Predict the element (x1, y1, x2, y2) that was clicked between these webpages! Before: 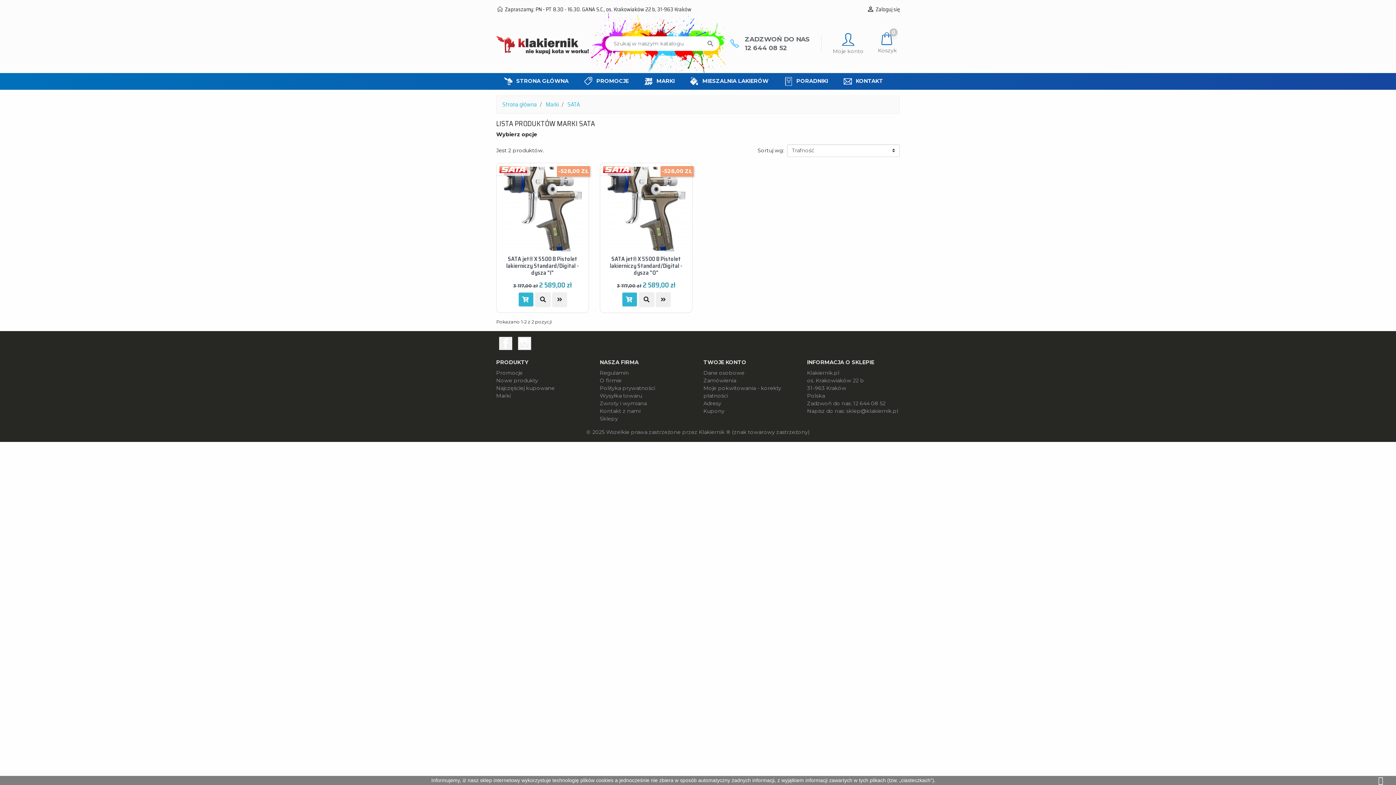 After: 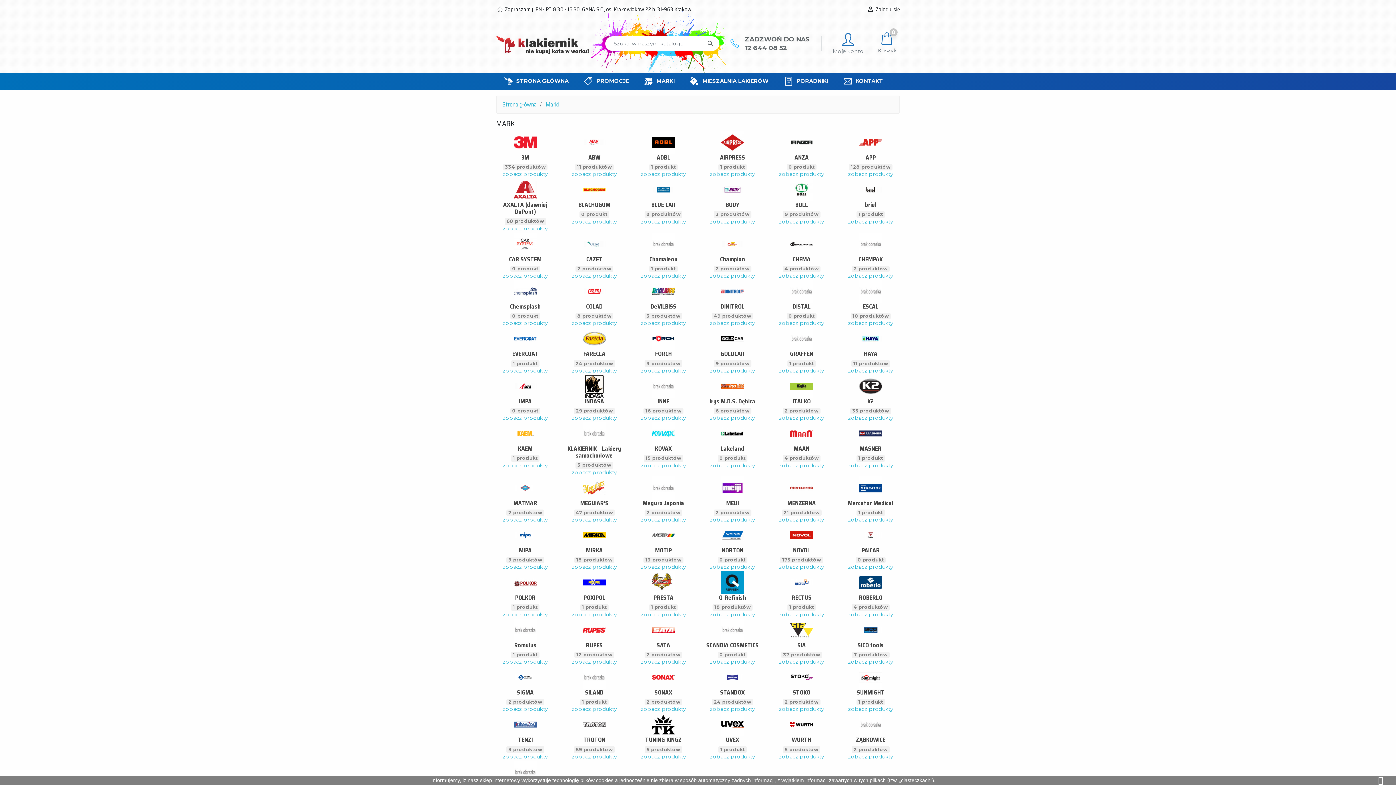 Action: bbox: (545, 99, 558, 109) label: Marki